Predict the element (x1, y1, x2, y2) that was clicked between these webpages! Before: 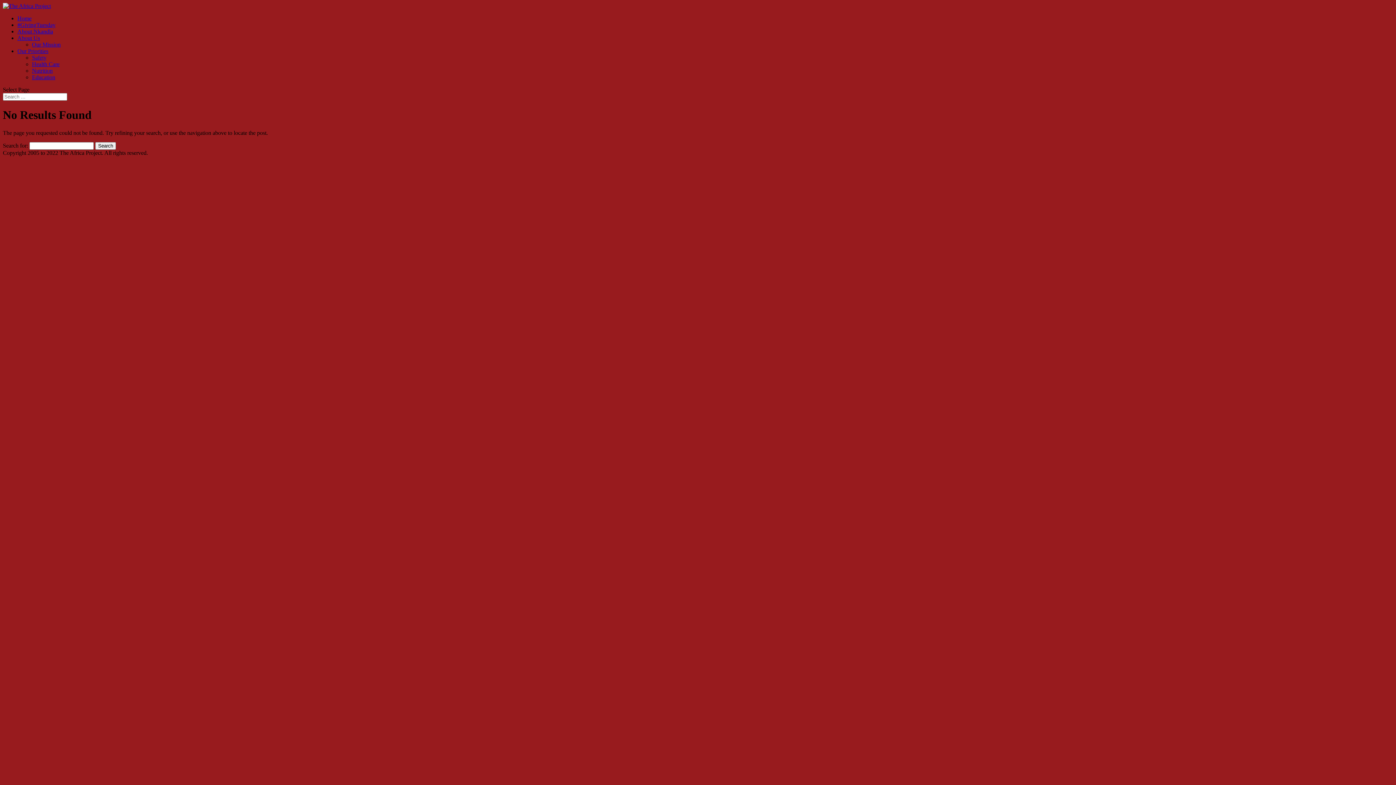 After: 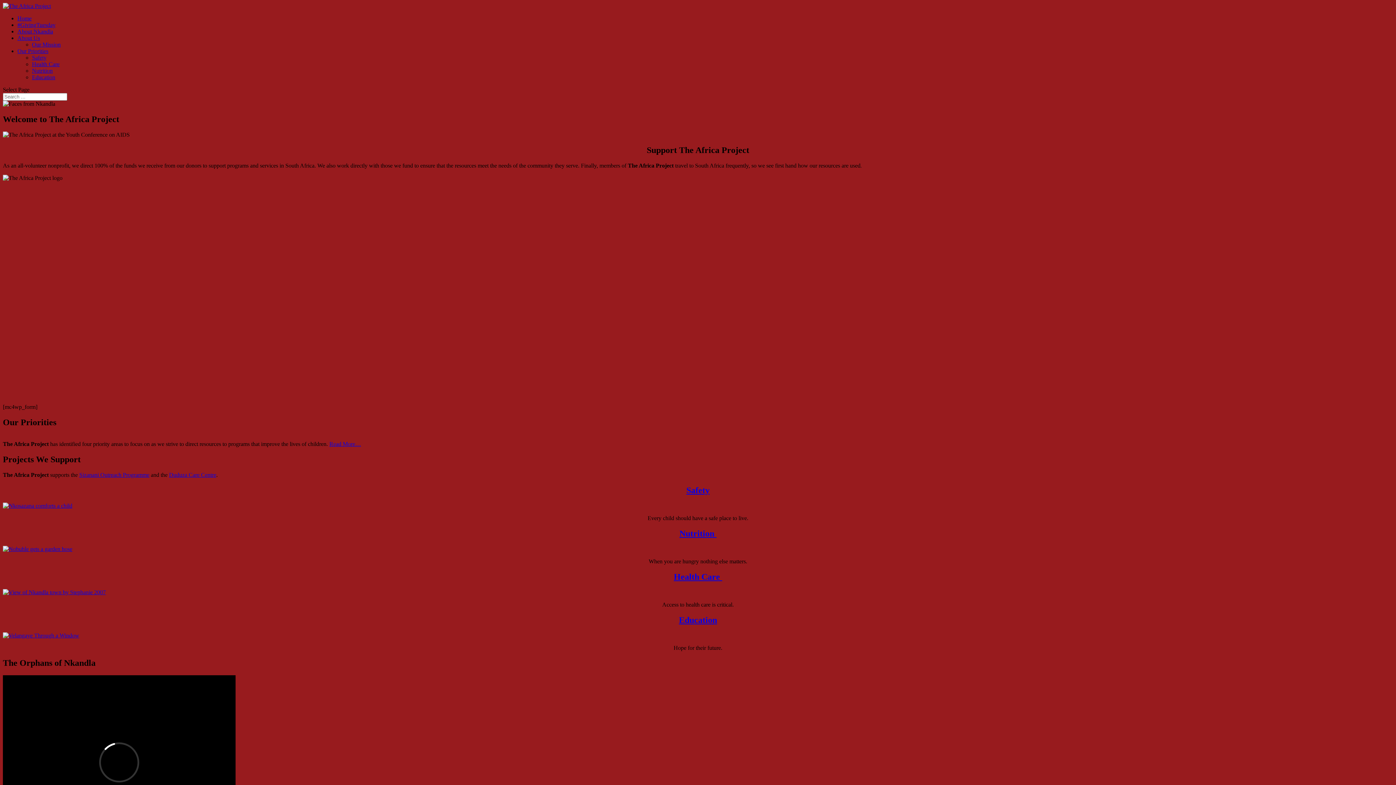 Action: bbox: (17, 15, 31, 21) label: Home